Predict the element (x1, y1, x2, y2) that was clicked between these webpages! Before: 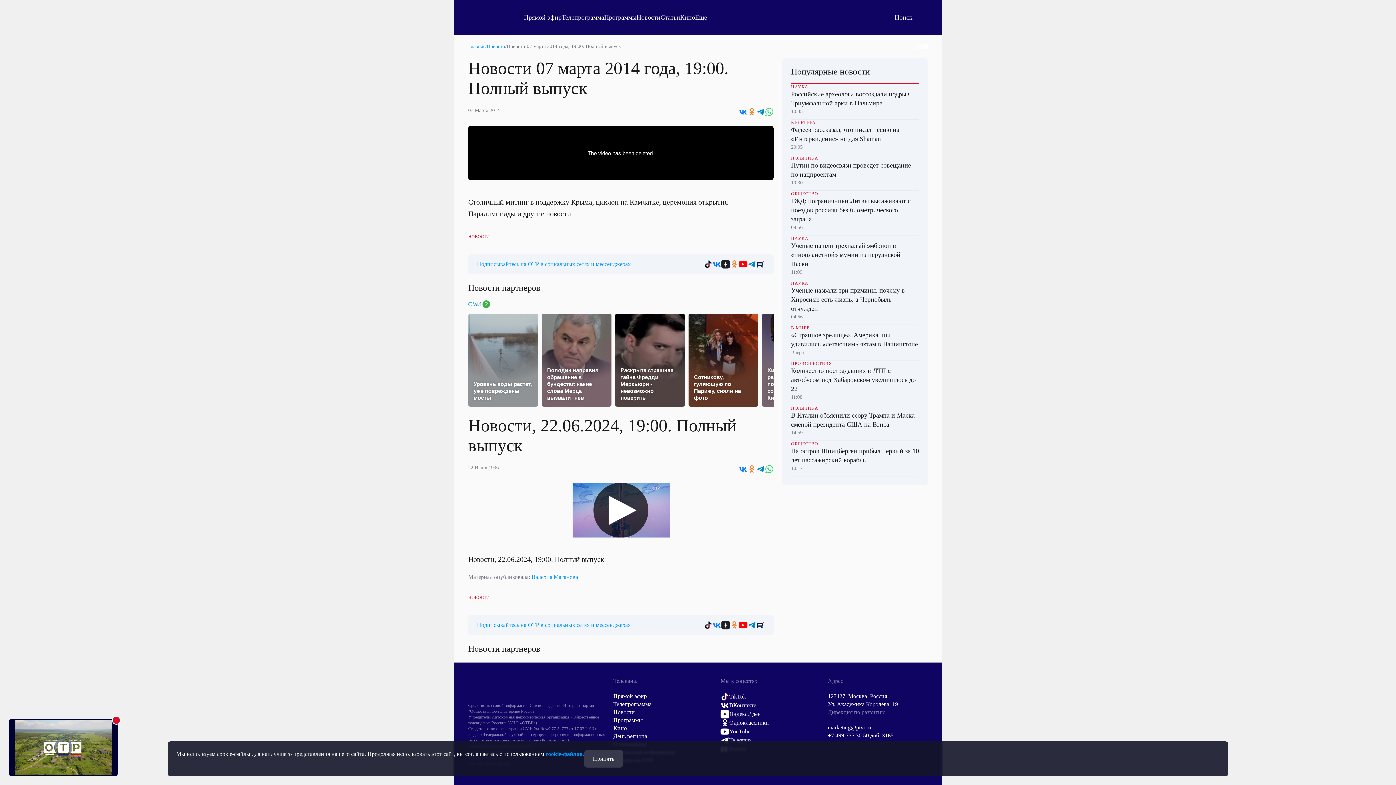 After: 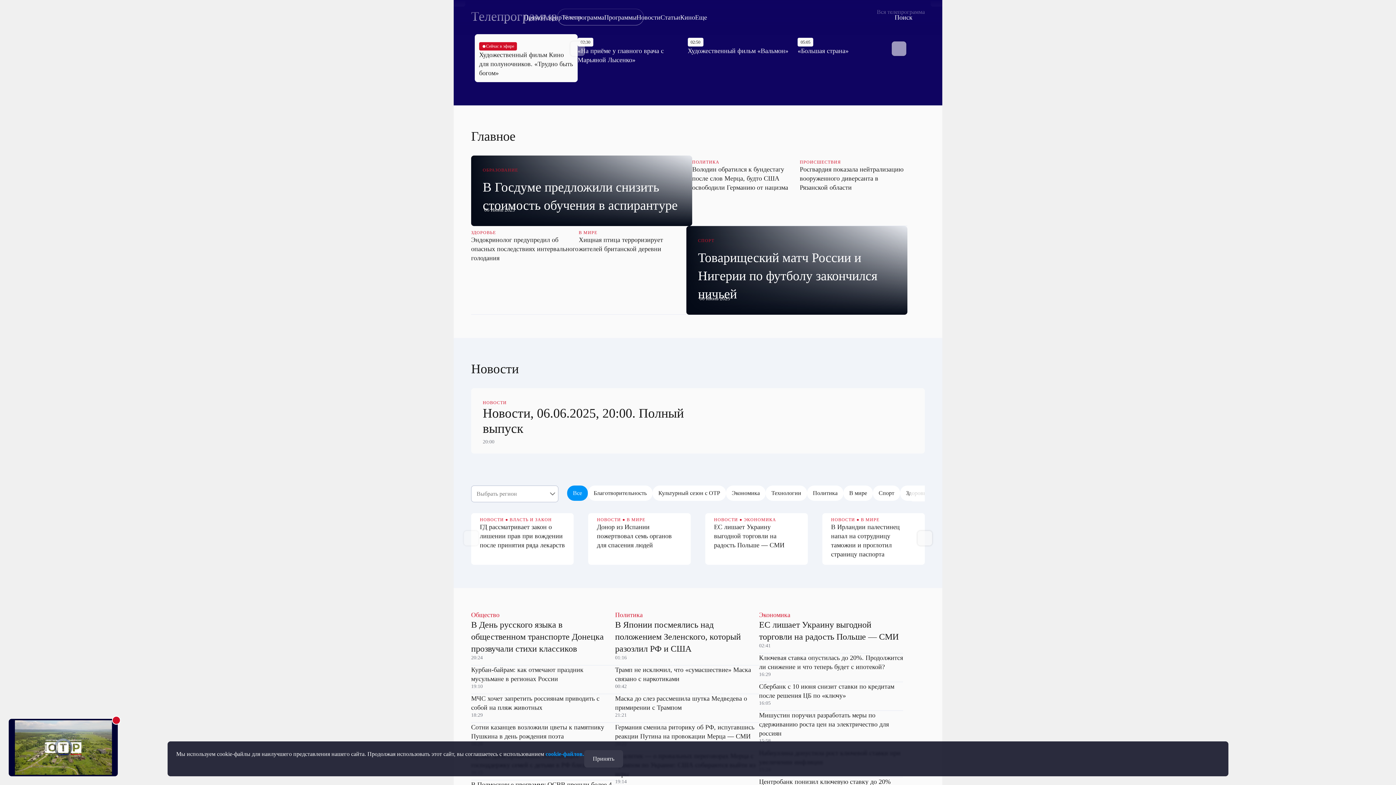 Action: bbox: (468, 7, 524, 27)